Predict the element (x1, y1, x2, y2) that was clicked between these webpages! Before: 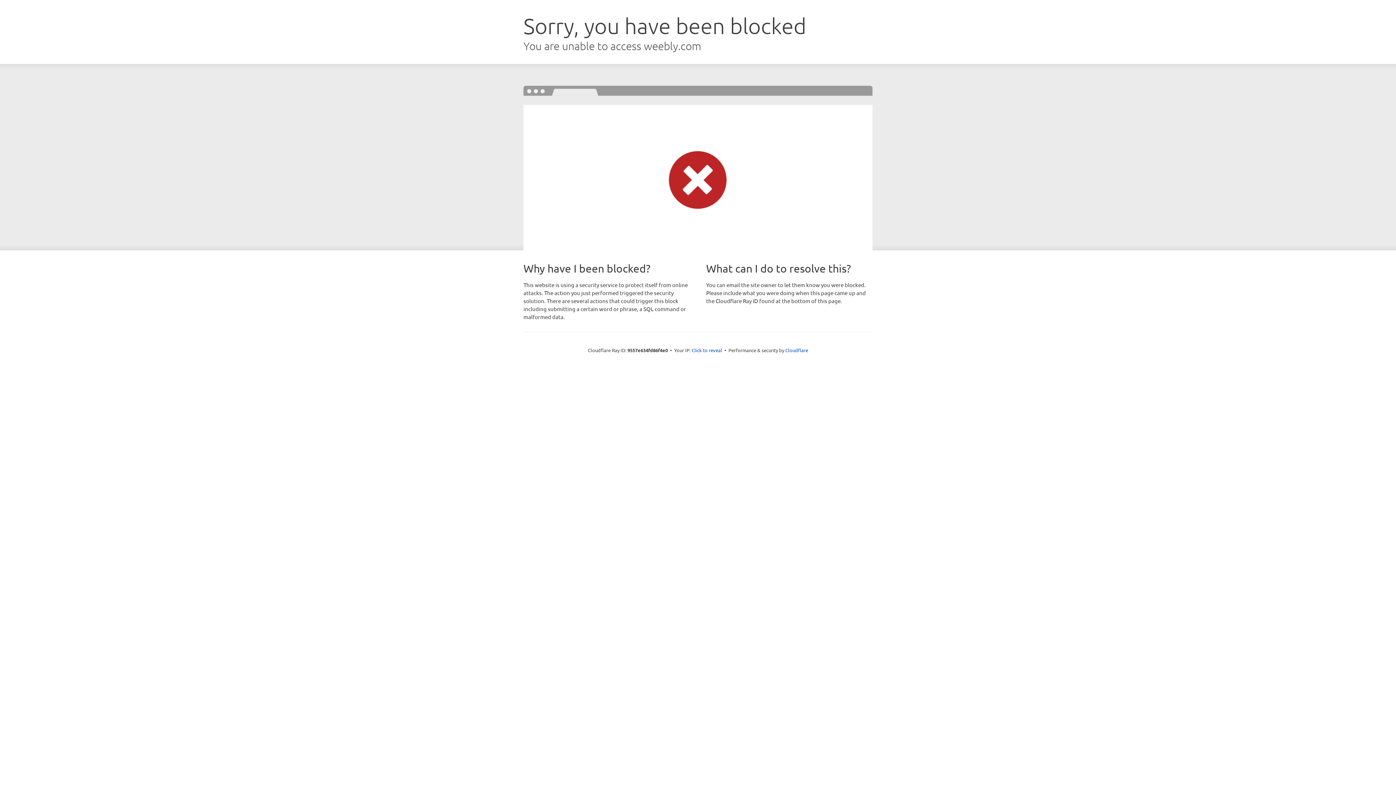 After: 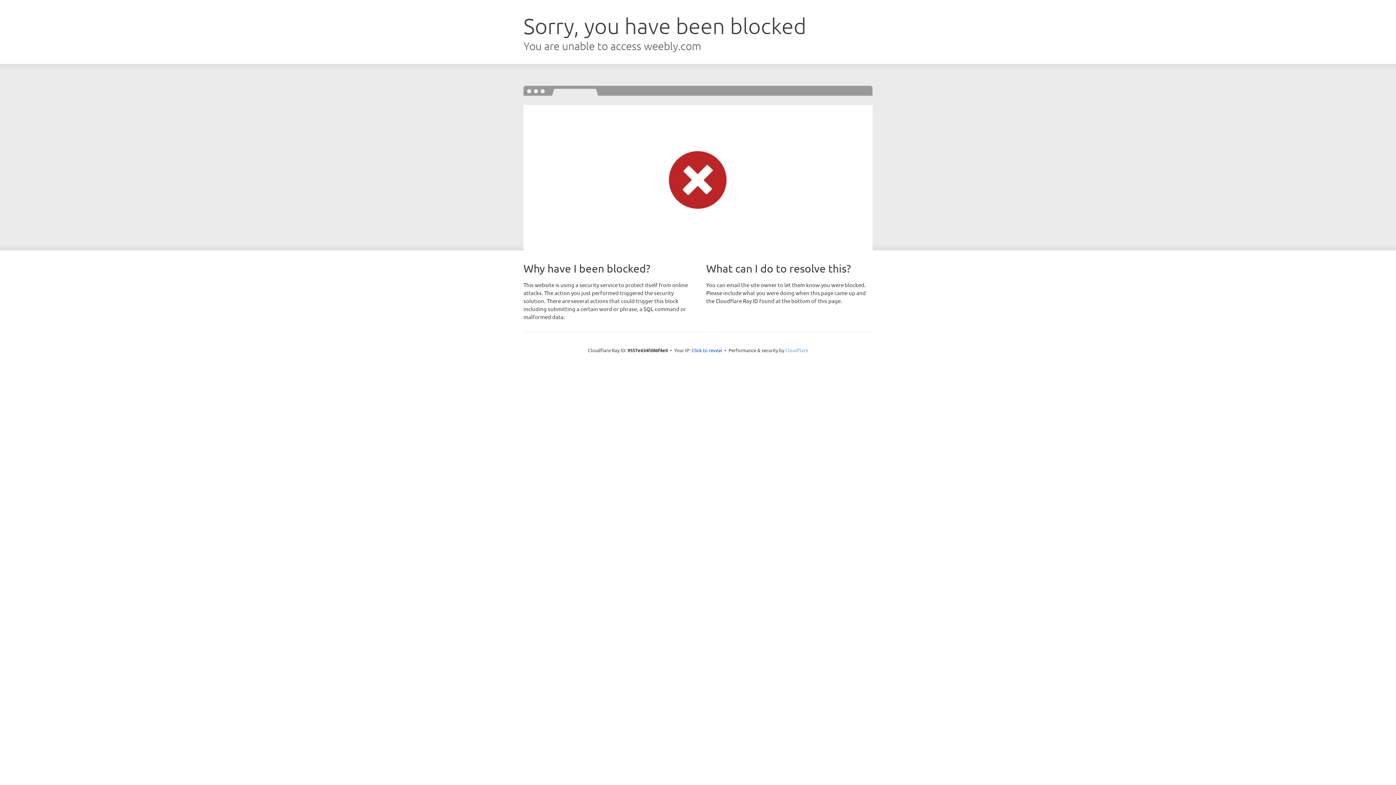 Action: label: Cloudflare bbox: (785, 347, 808, 353)